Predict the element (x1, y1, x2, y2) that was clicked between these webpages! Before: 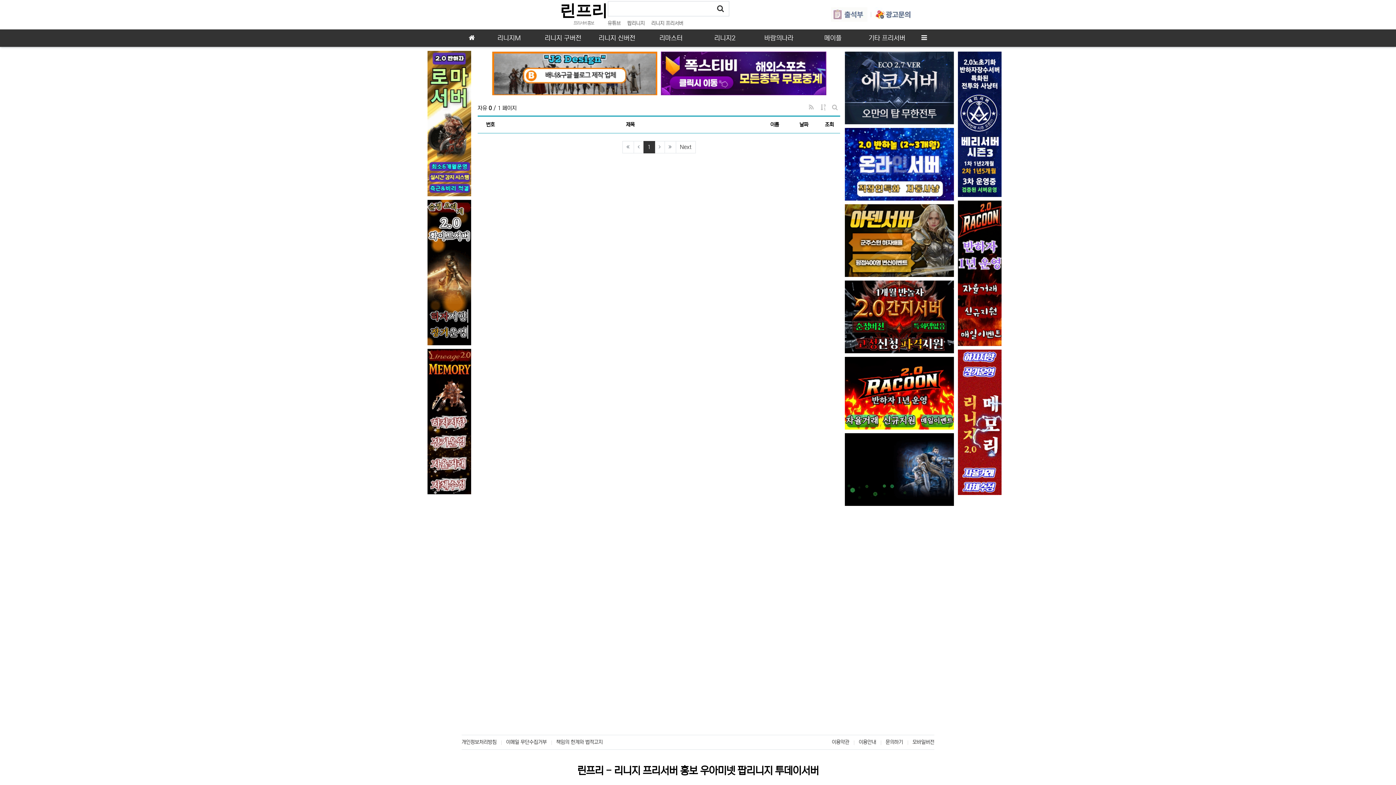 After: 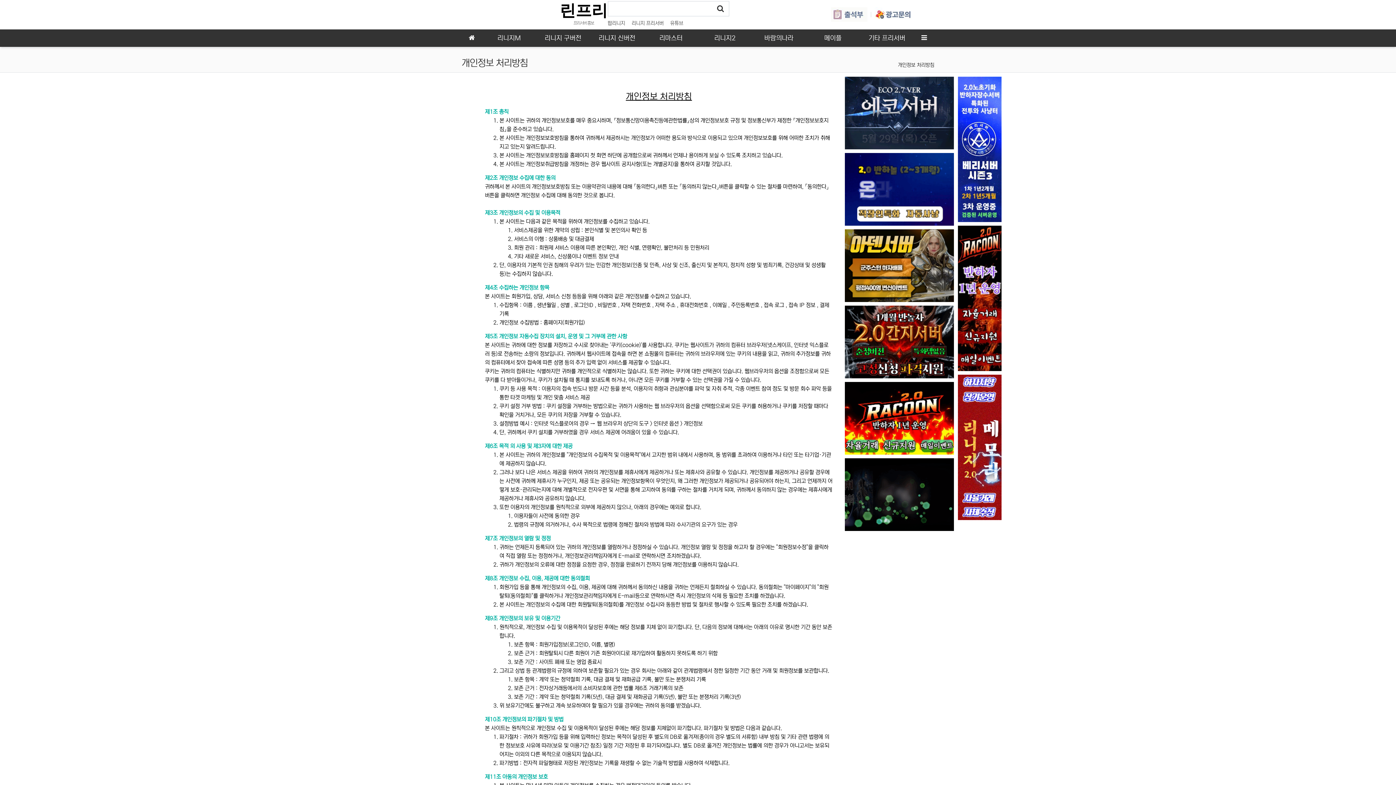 Action: label: 개인정보처리방침 bbox: (461, 739, 496, 745)